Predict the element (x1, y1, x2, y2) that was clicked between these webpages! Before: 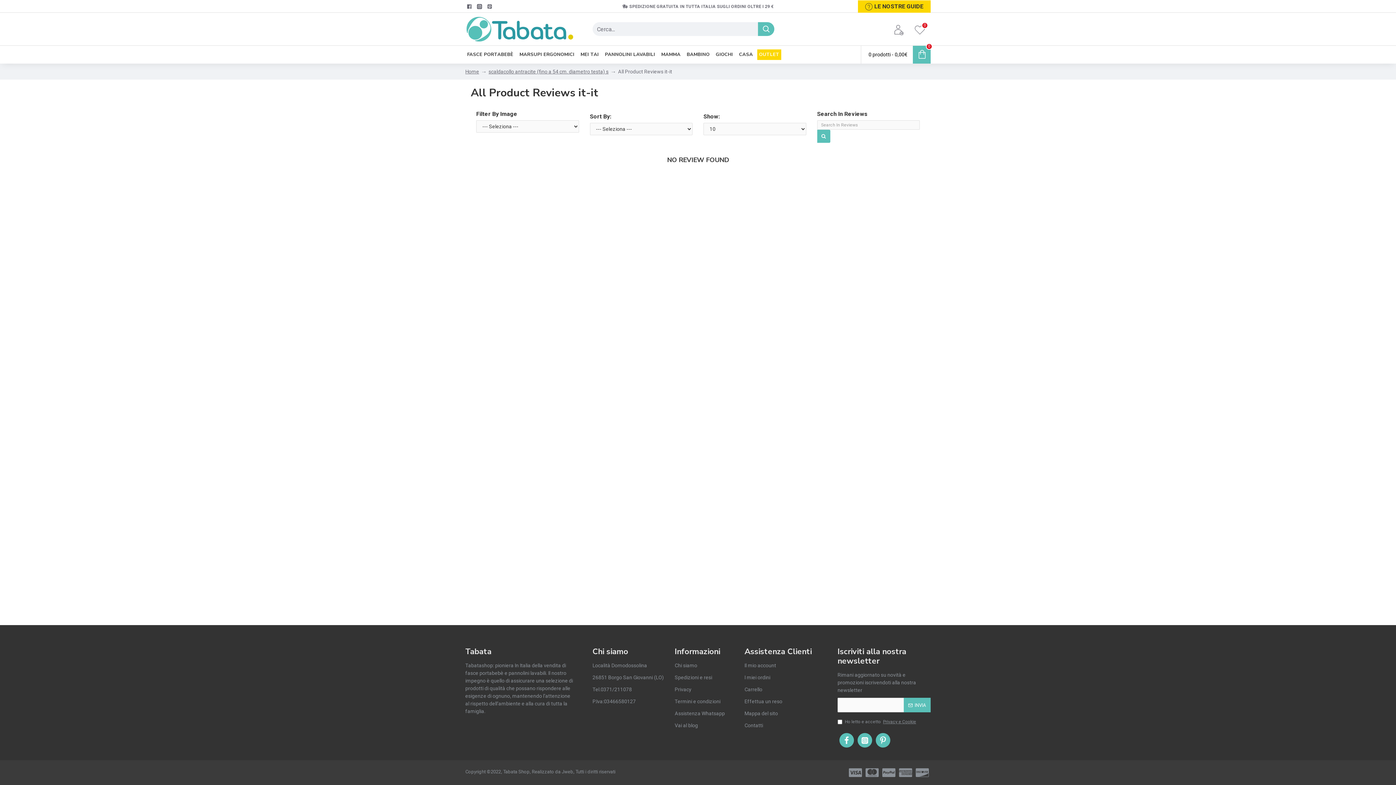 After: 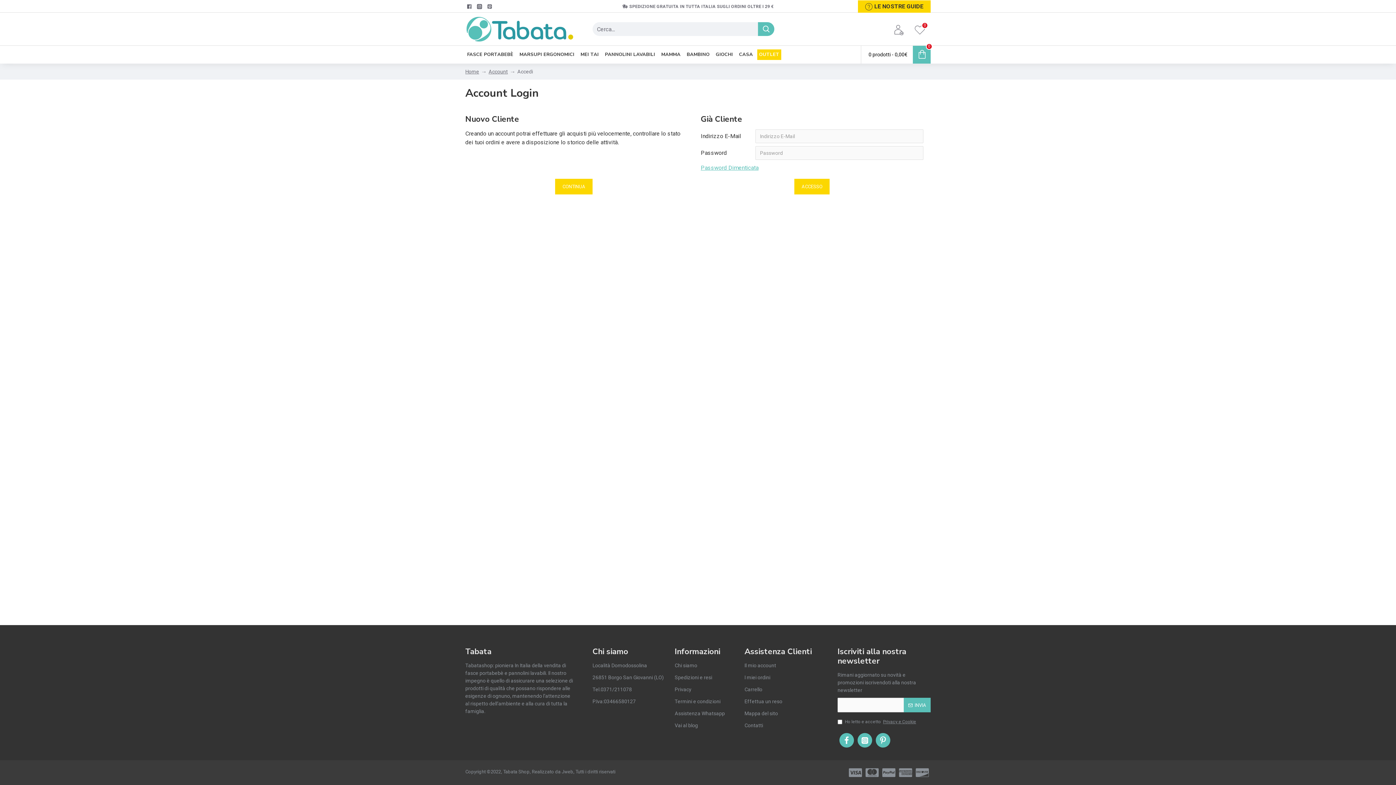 Action: bbox: (892, 21, 909, 36)